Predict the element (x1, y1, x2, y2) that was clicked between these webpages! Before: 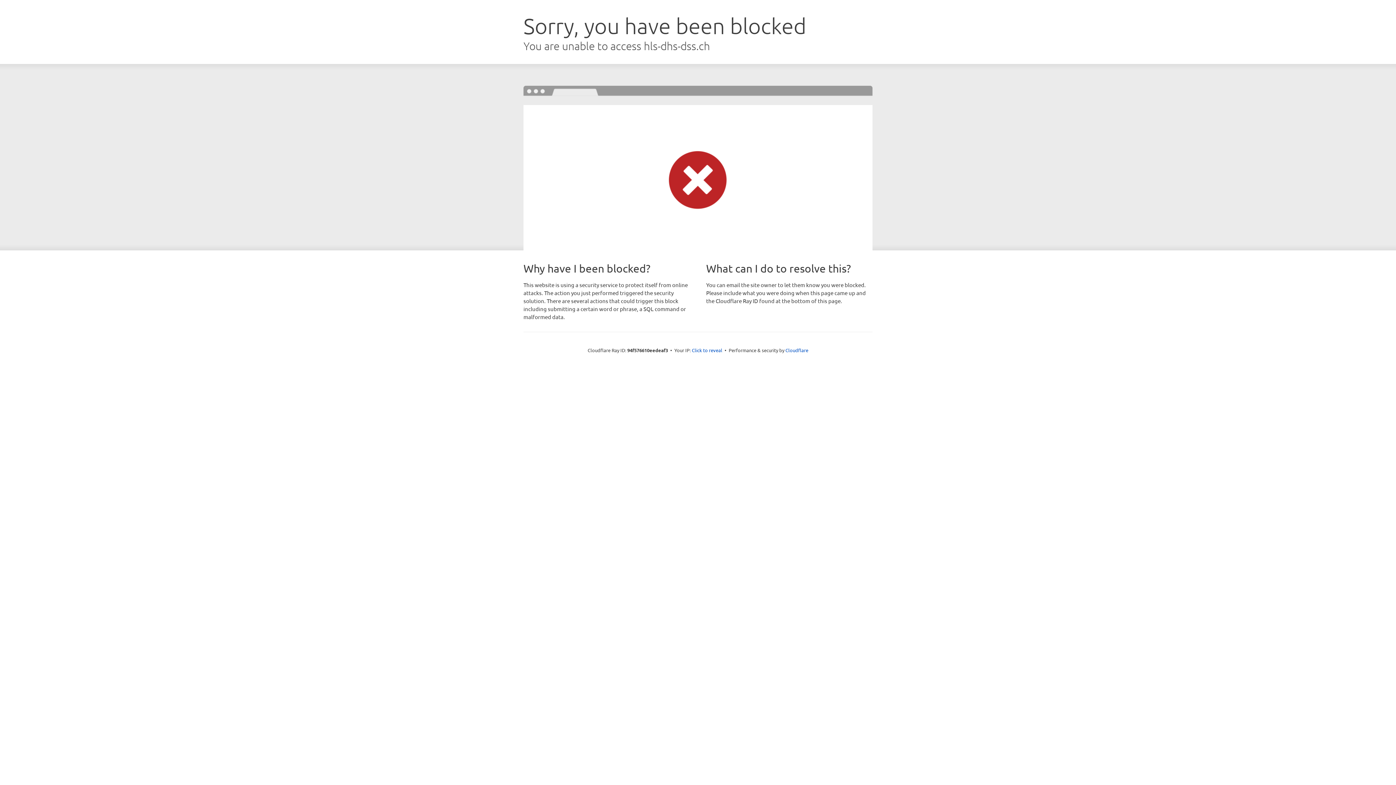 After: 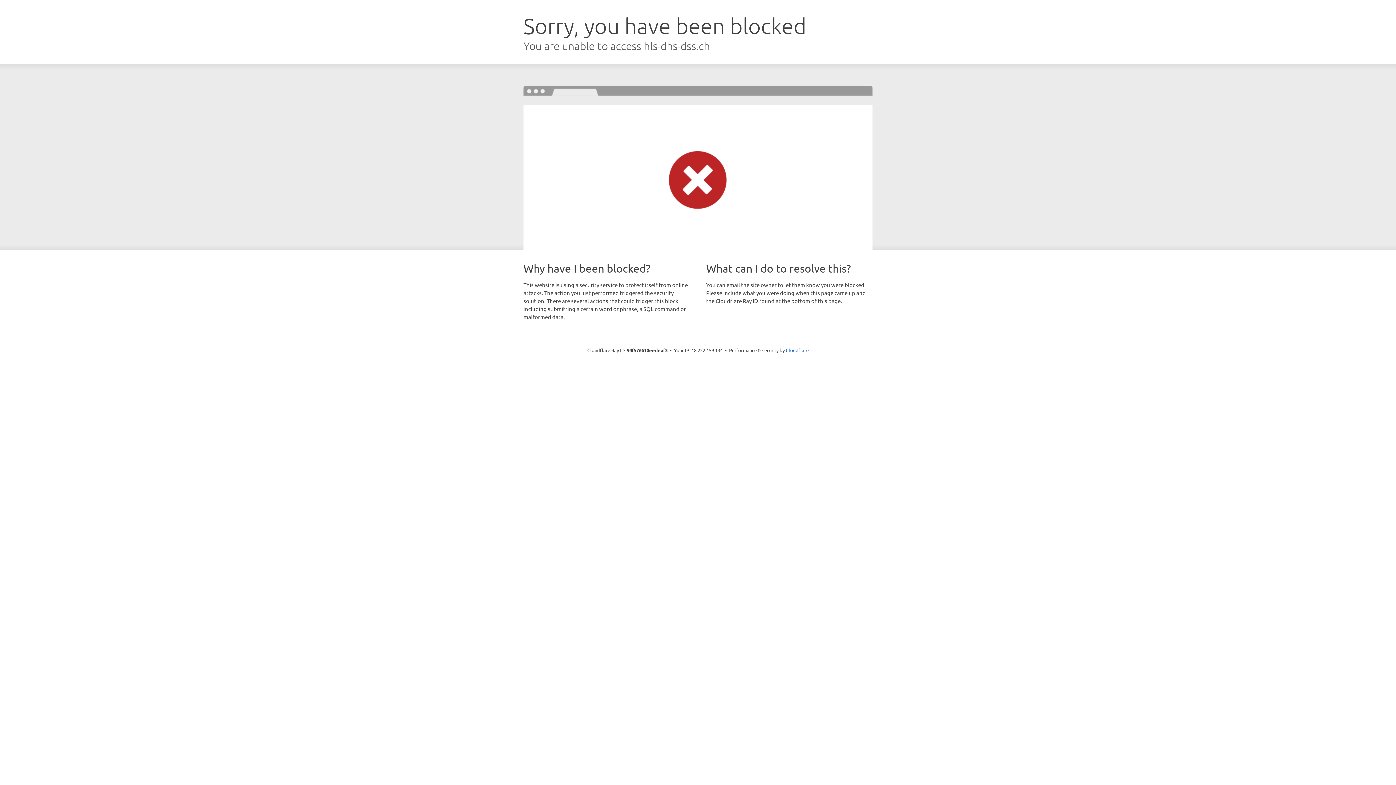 Action: label: Click to reveal bbox: (692, 346, 722, 353)